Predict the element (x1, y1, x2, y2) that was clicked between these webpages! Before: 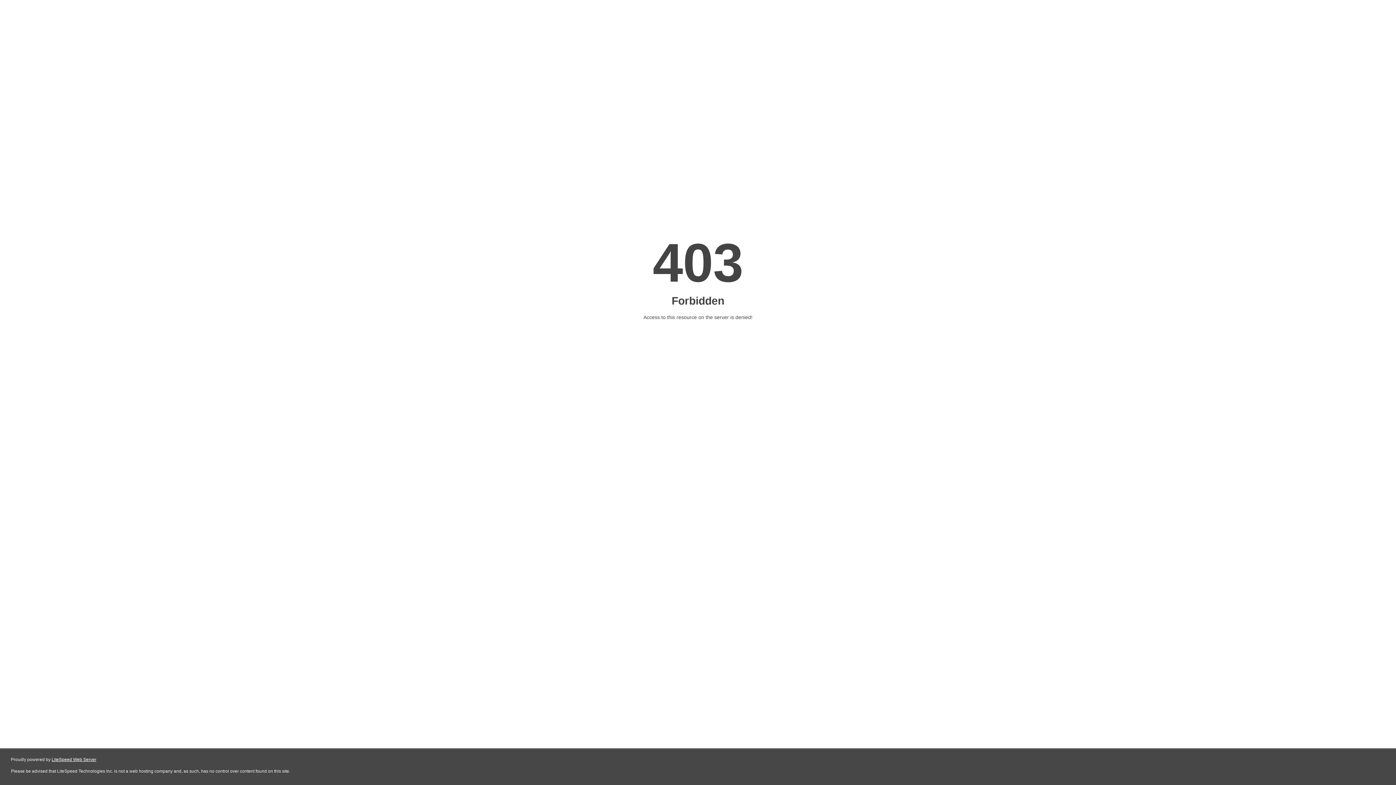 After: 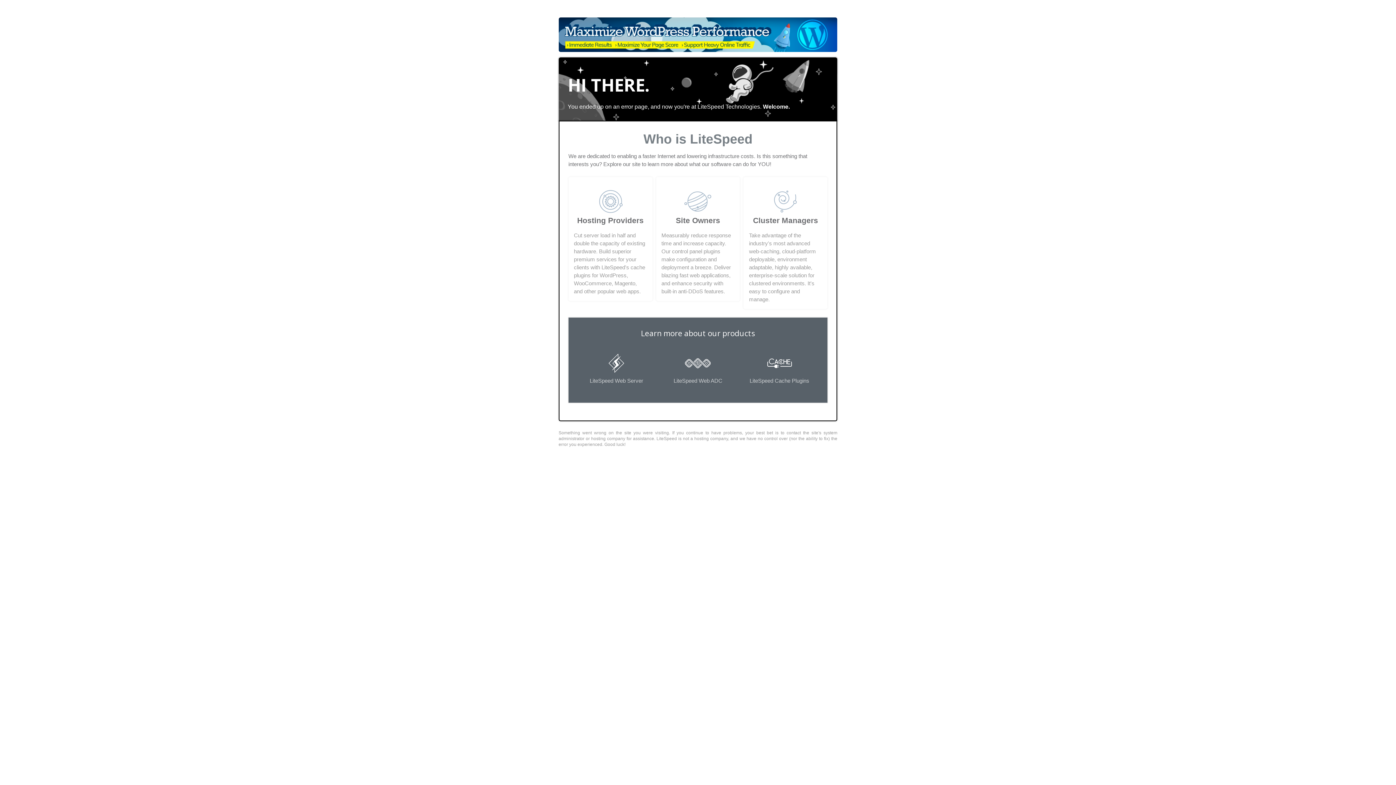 Action: bbox: (51, 757, 96, 762) label: LiteSpeed Web Server